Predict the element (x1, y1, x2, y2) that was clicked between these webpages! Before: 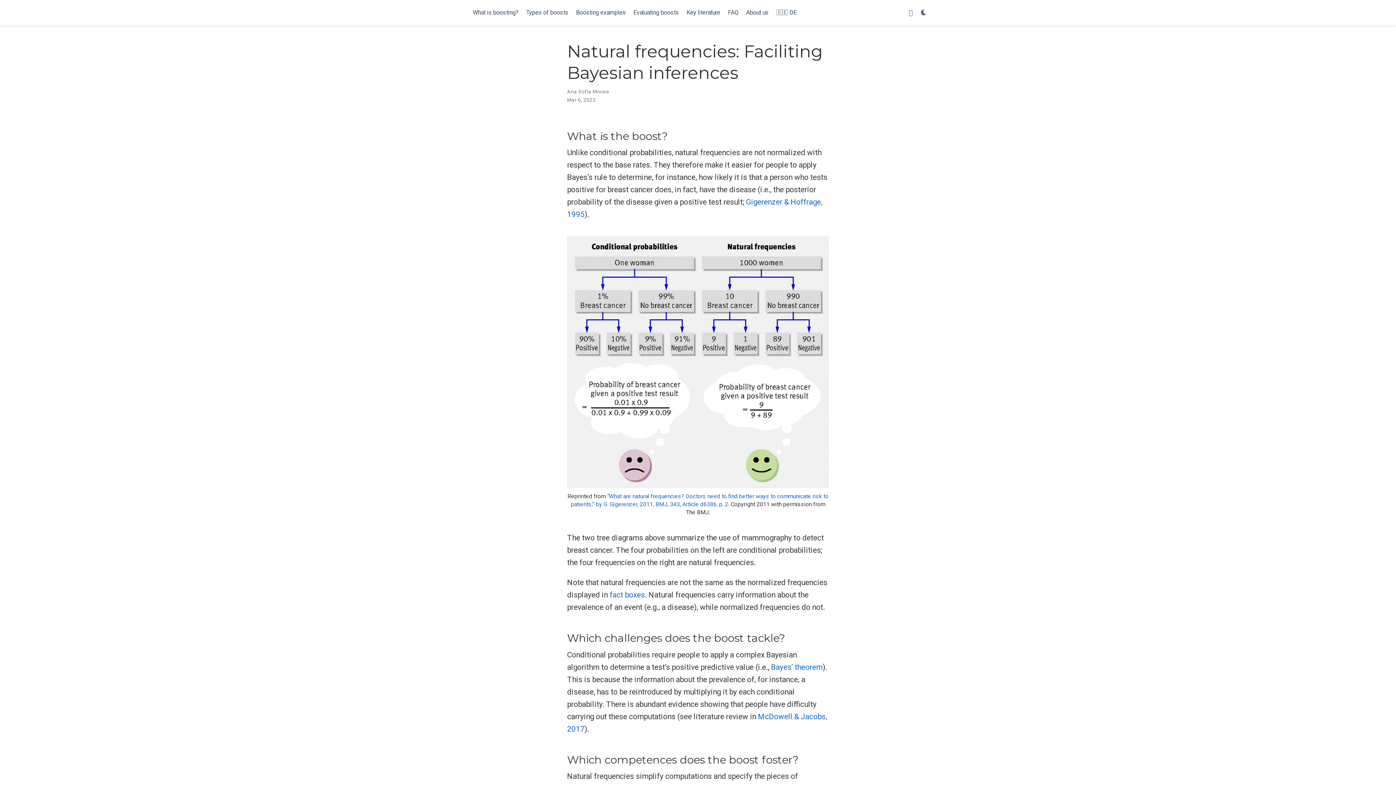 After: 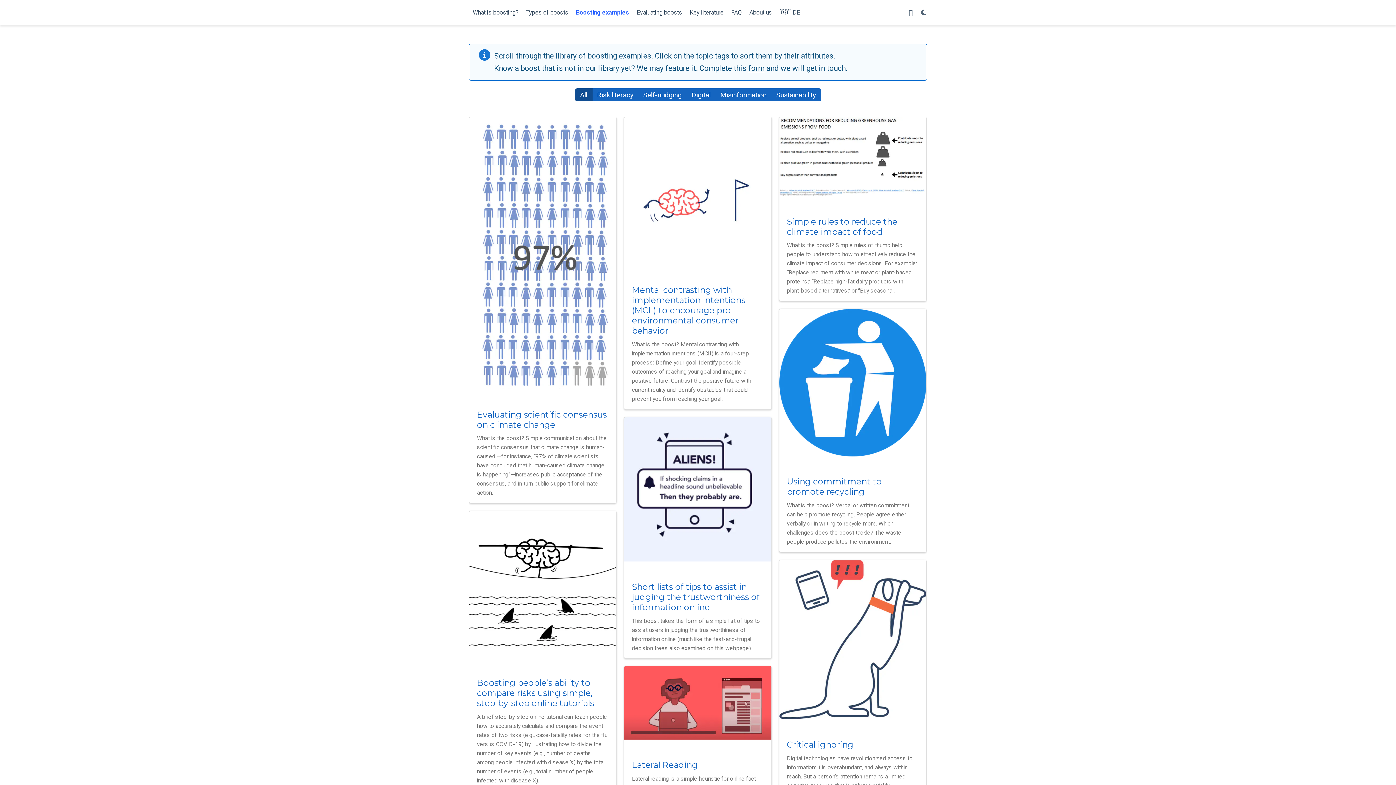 Action: bbox: (572, 5, 629, 20) label: Boosting examples